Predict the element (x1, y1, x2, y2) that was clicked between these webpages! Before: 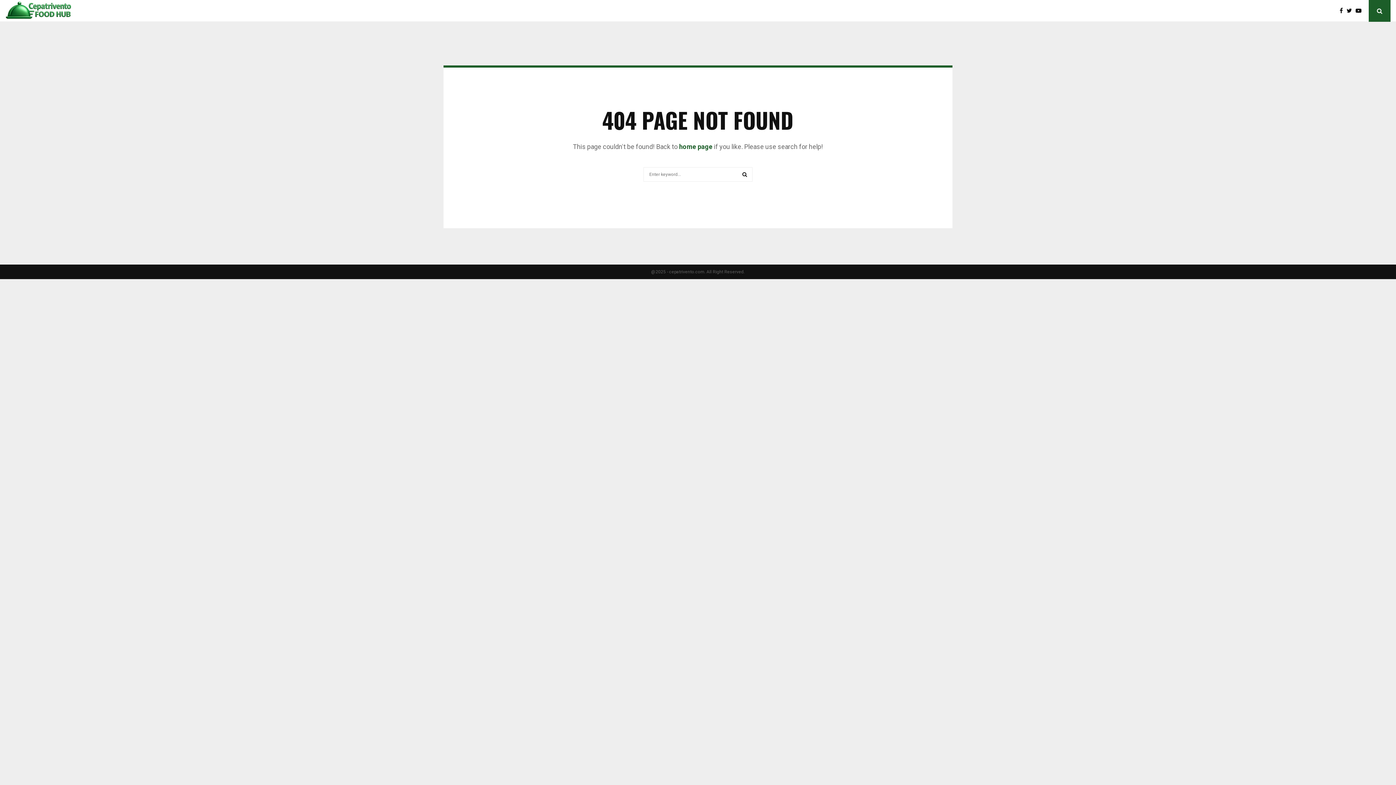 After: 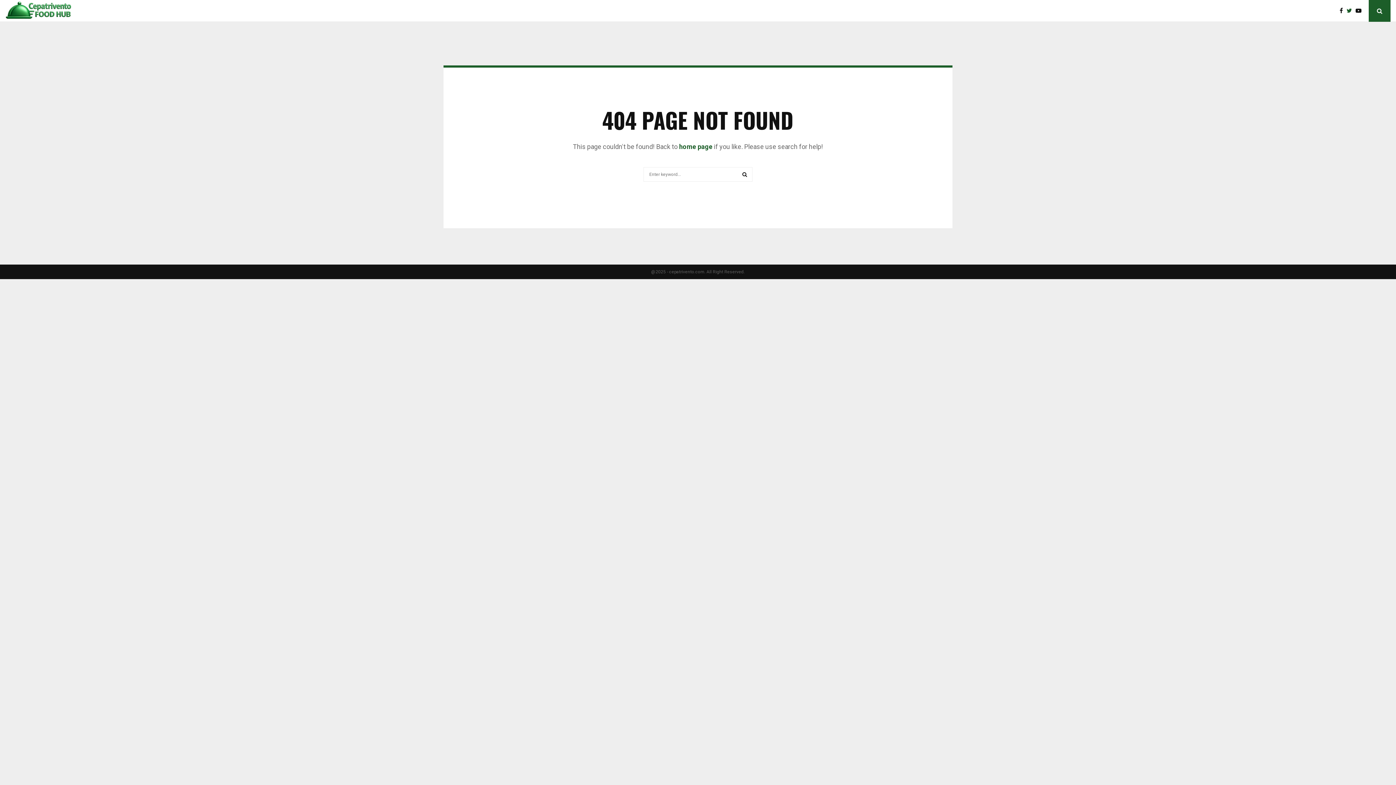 Action: bbox: (1346, 6, 1356, 15)